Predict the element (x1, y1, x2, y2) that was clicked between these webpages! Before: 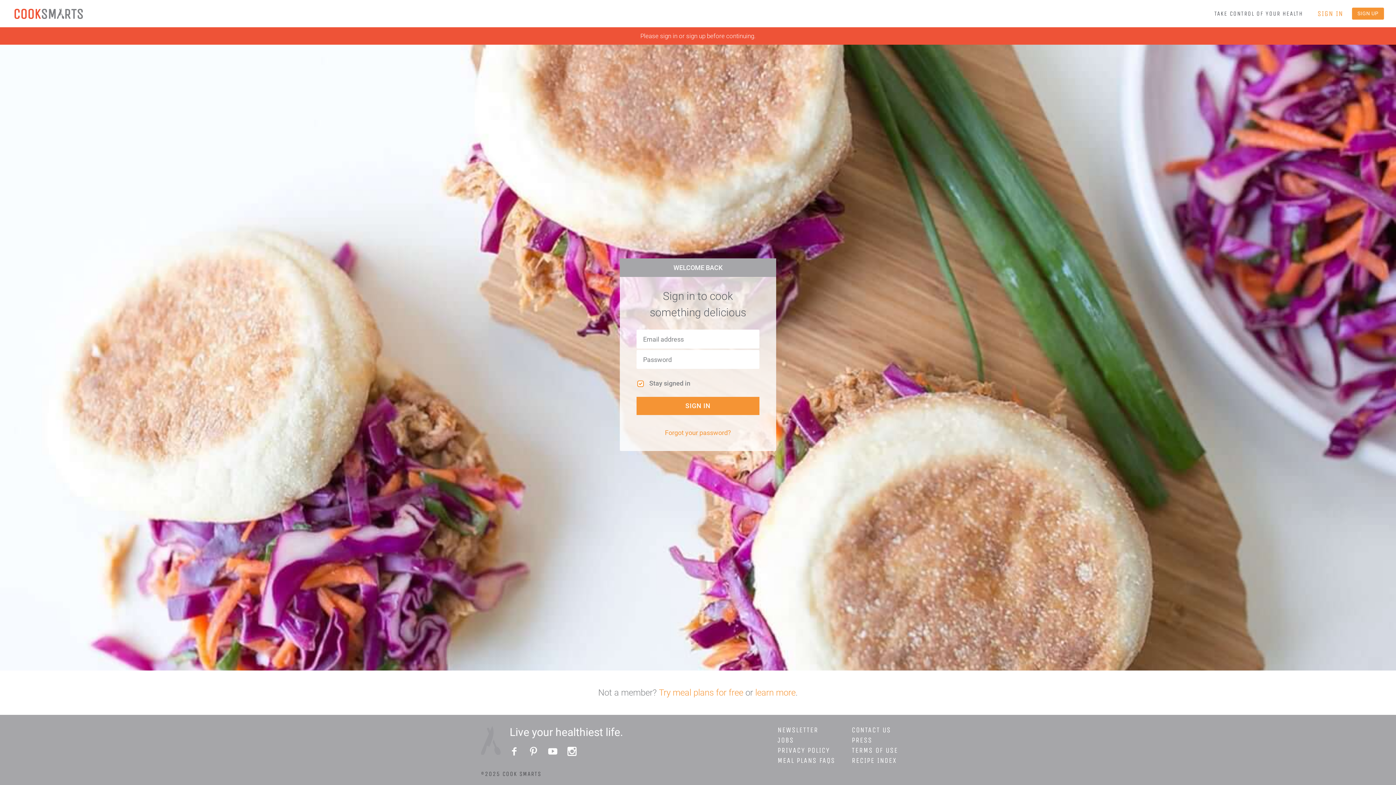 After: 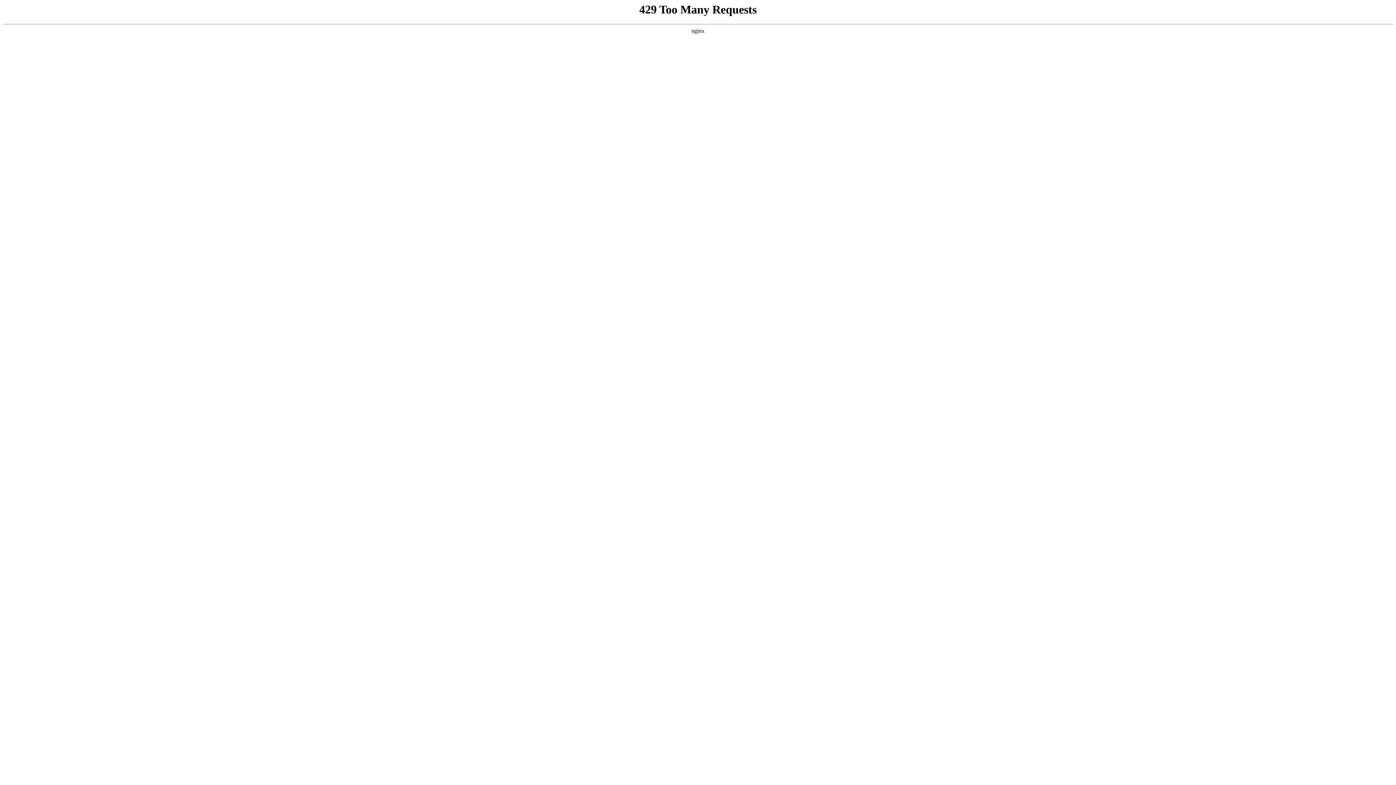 Action: label: JOBS bbox: (777, 736, 794, 744)